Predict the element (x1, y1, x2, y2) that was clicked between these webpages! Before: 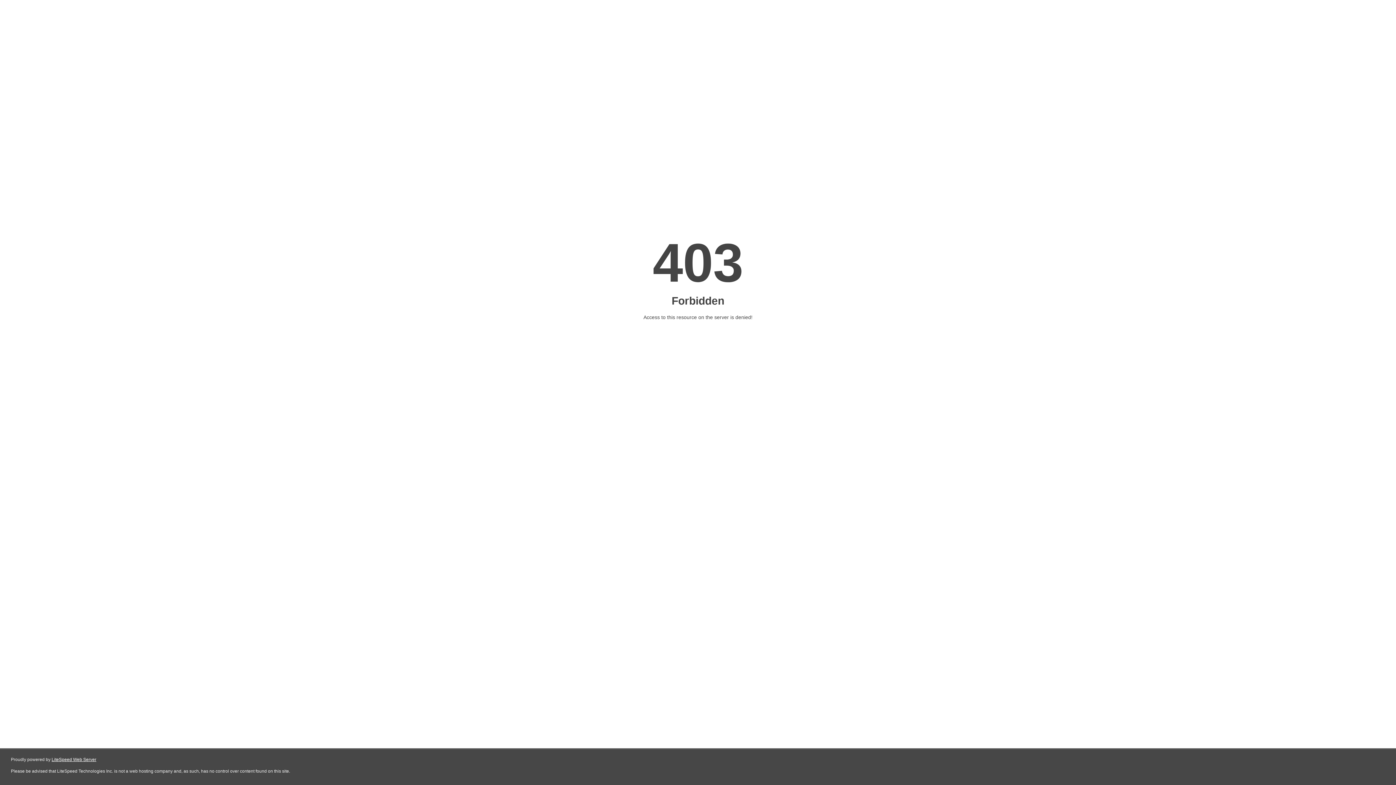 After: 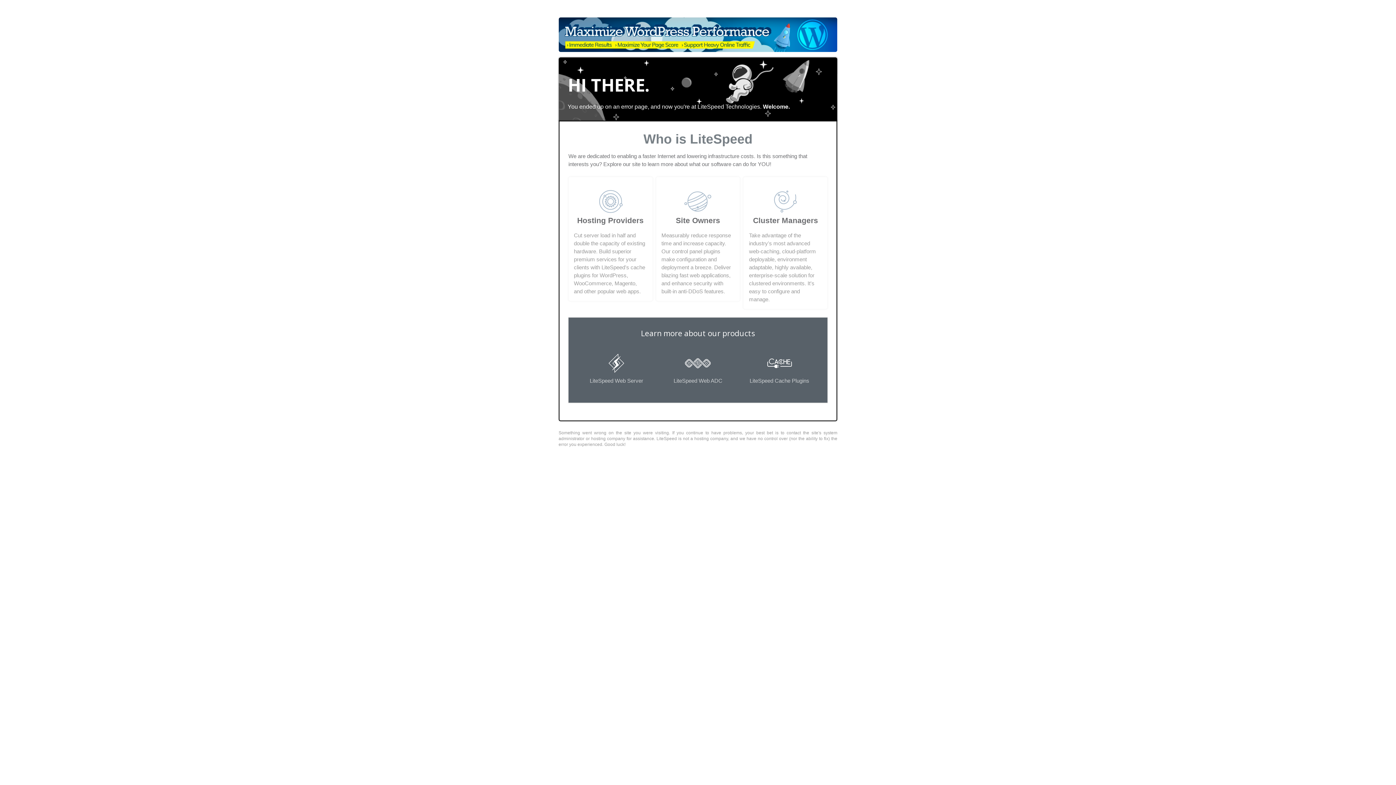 Action: label: LiteSpeed Web Server bbox: (51, 757, 96, 762)